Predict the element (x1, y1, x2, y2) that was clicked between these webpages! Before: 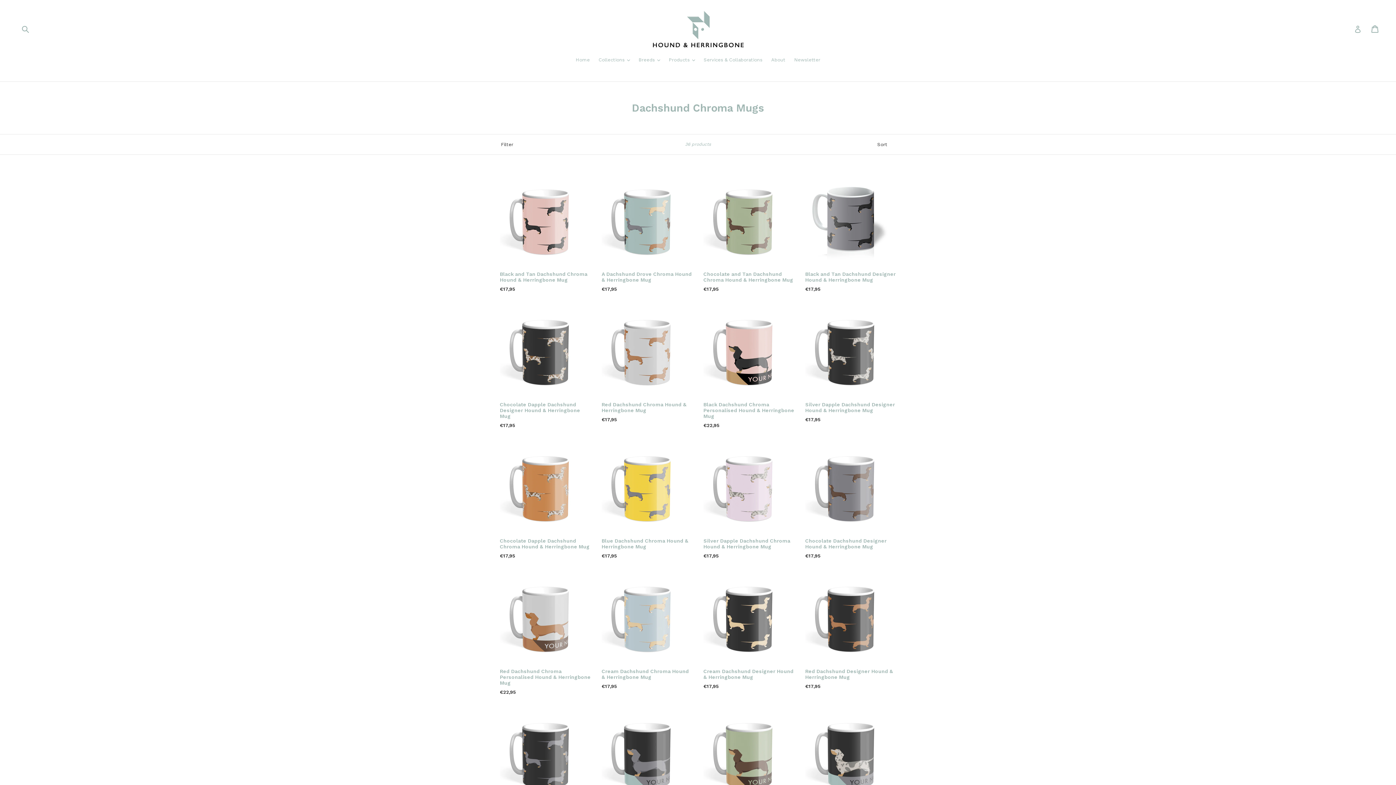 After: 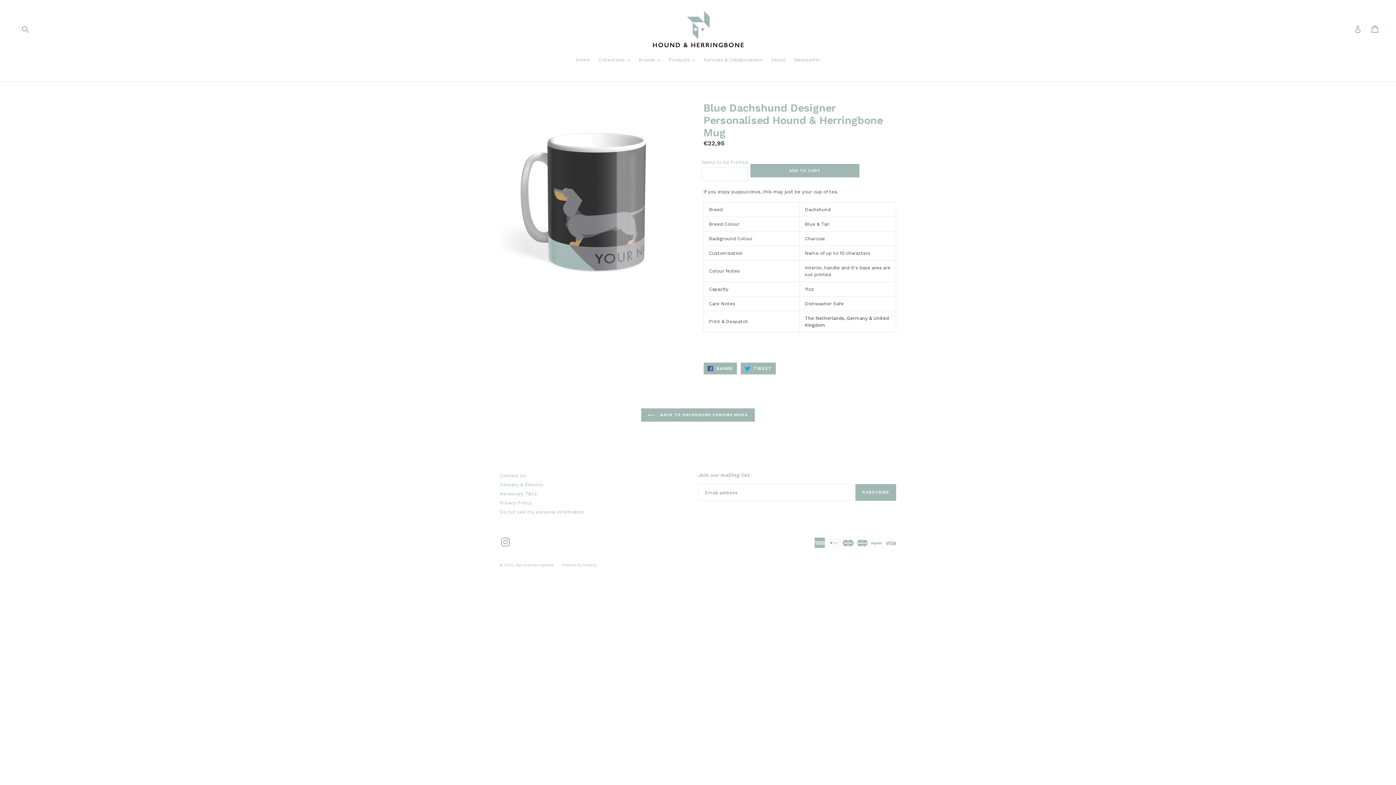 Action: label: Blue Dachshund Designer Personalised Hound & Herringbone Mug
Regular price
€22,95 bbox: (601, 708, 692, 832)